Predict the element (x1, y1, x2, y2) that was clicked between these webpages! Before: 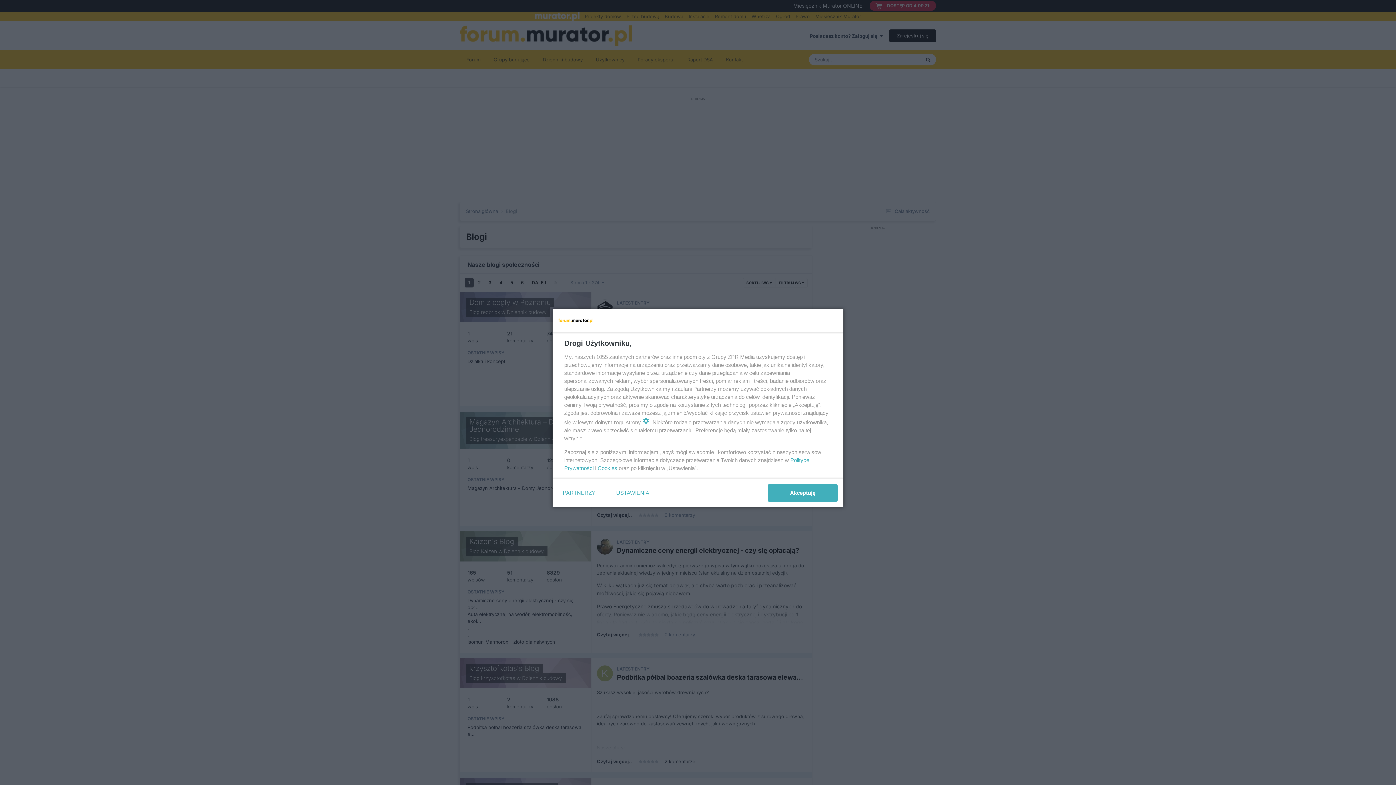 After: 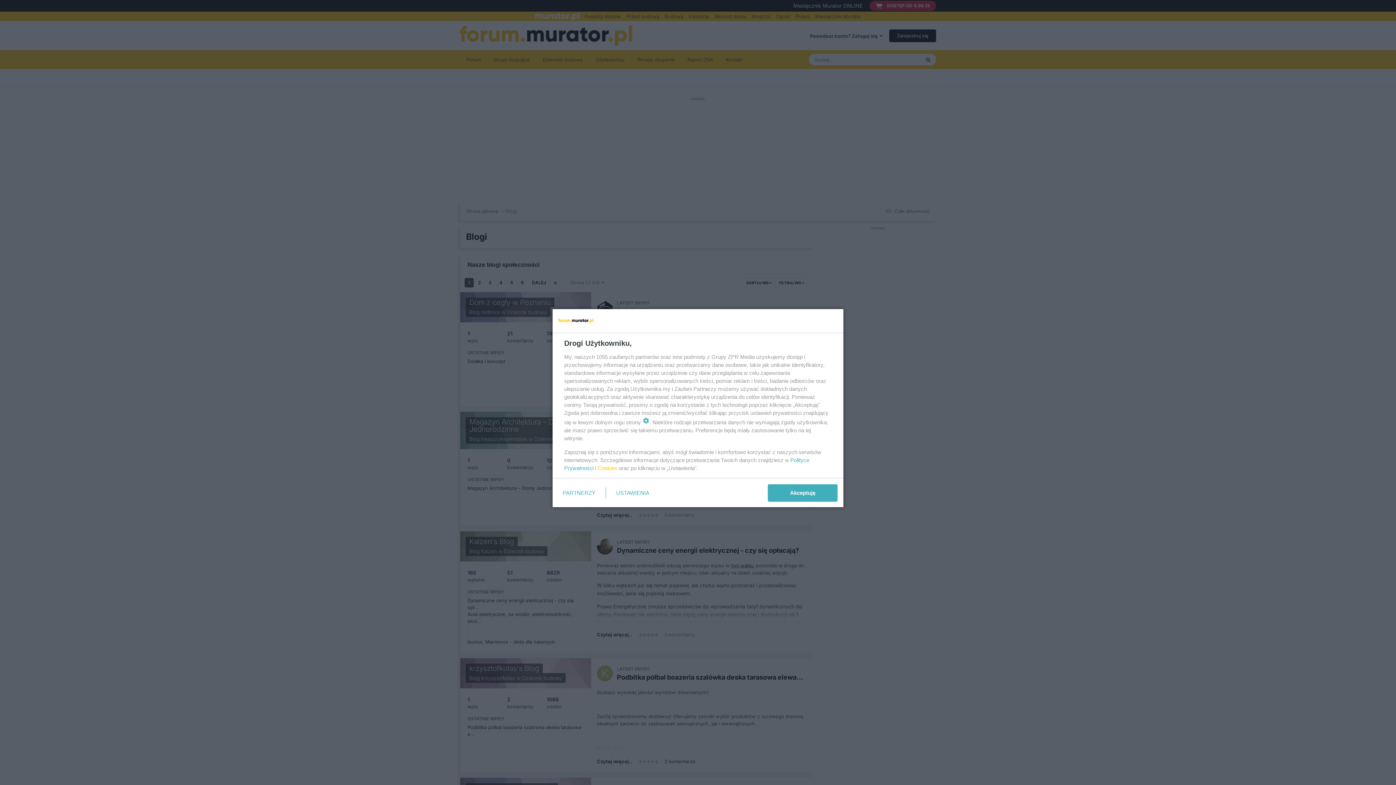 Action: label: Cookies bbox: (597, 465, 617, 471)